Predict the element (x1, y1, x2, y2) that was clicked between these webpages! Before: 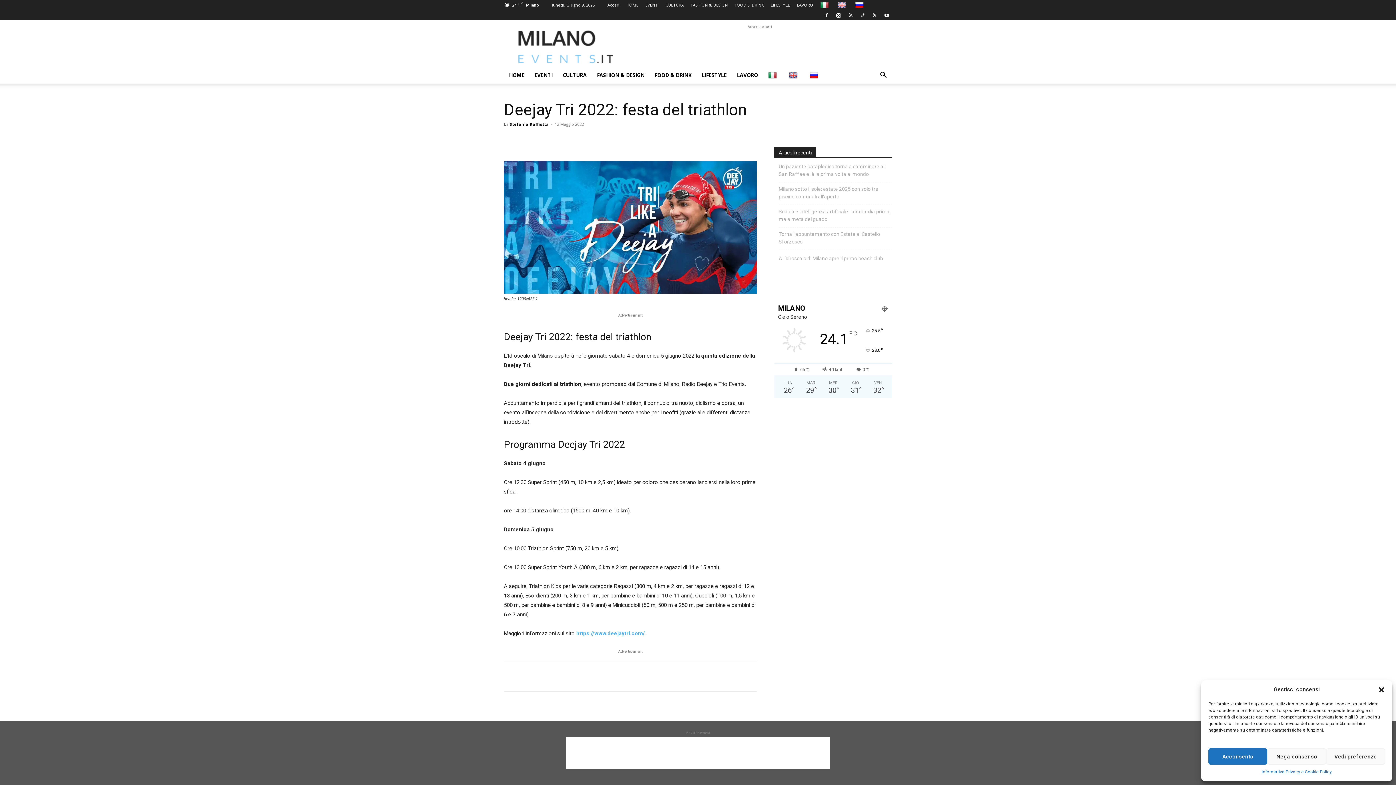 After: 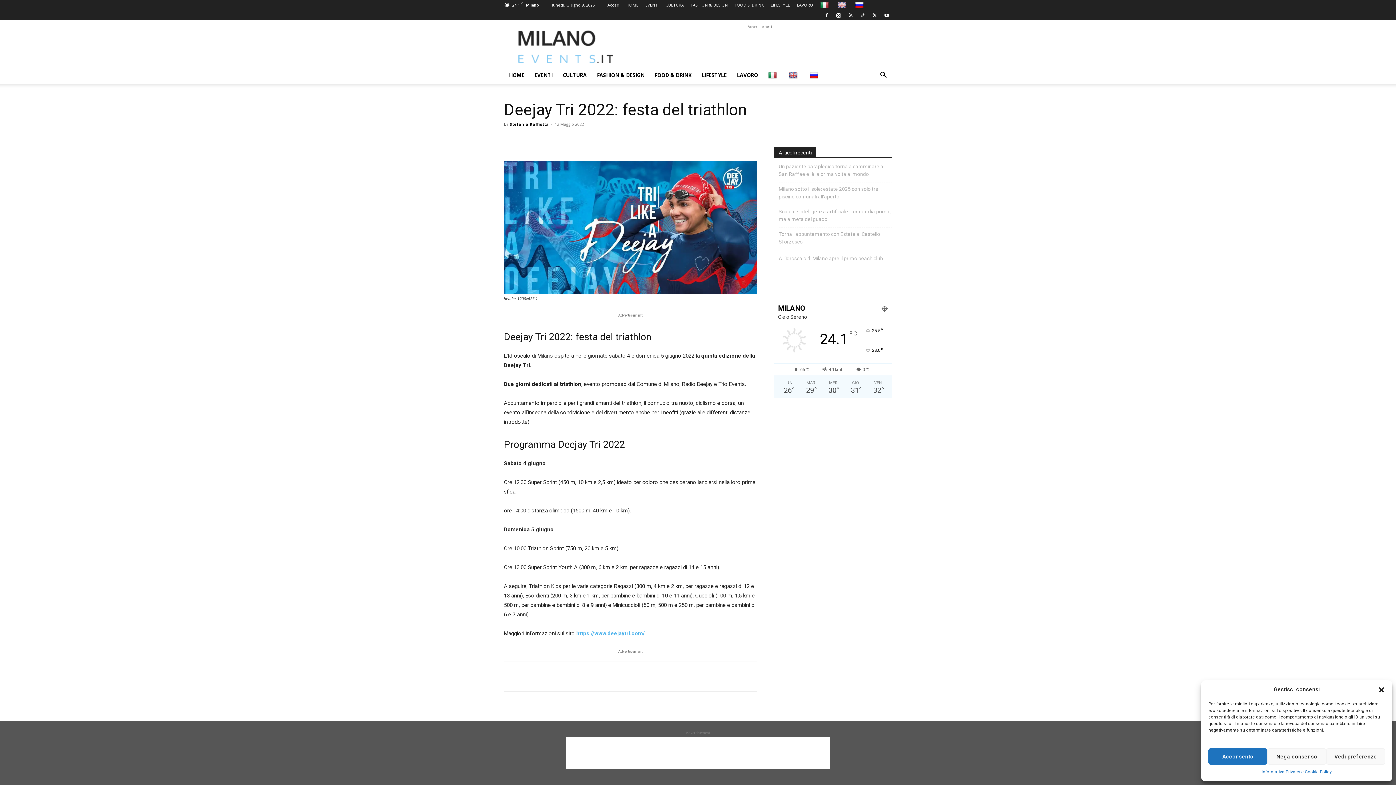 Action: bbox: (570, 133, 585, 148)